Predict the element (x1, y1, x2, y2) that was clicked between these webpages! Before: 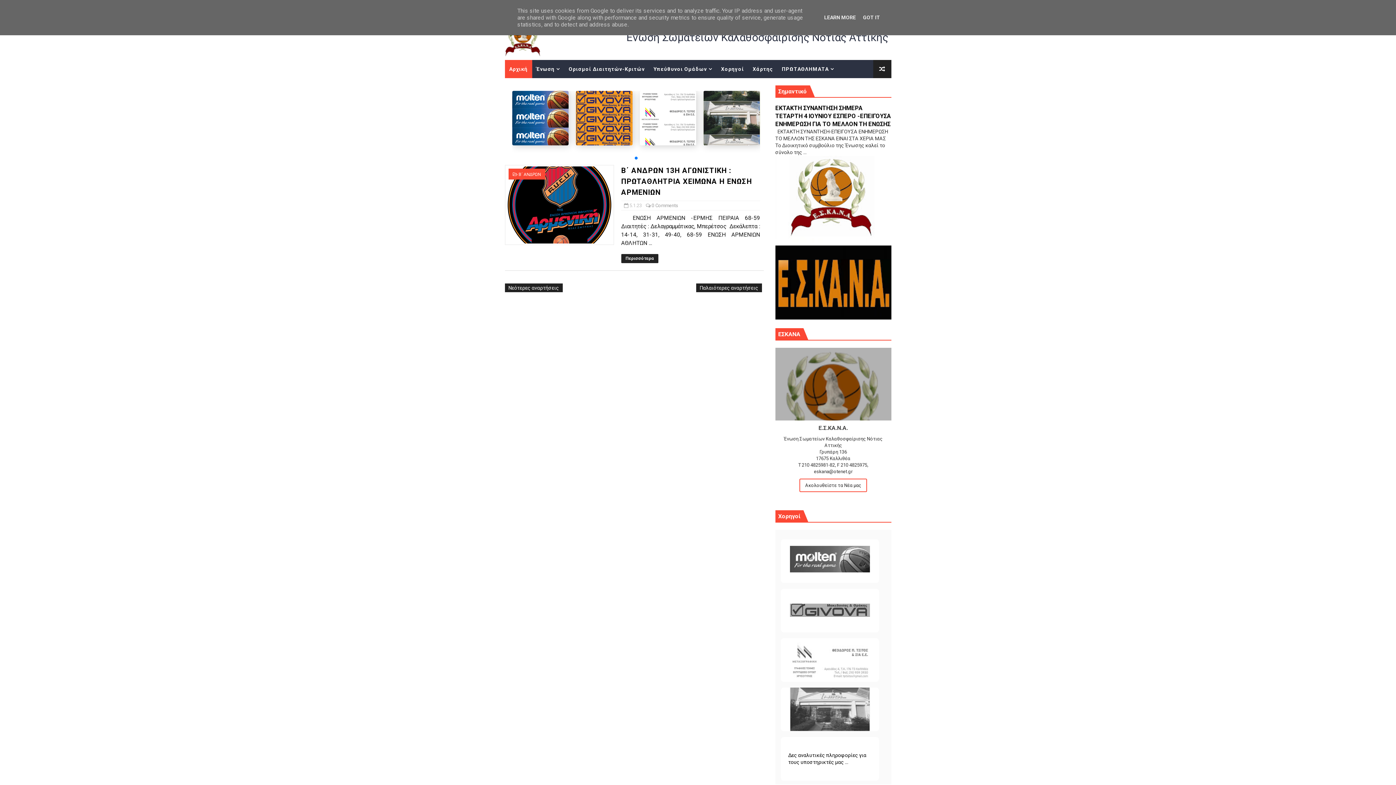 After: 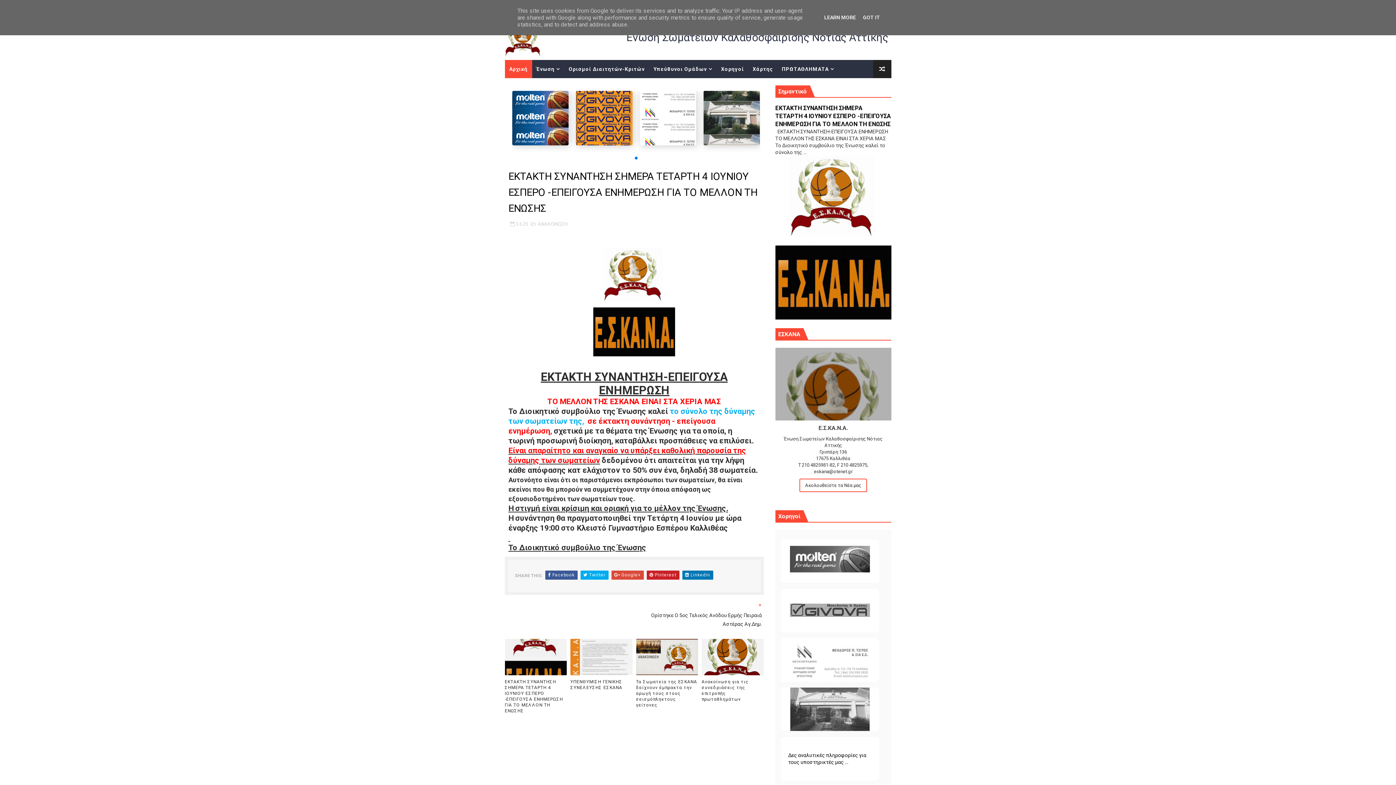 Action: label: ΕΚΤΑΚΤΗ ΣΥΝΑΝΤΗΣΗ ΣΗΜΕΡΑ ΤΕΤΑΡΤΗ 4 ΙΟΥΝΙΟΥ ΕΣΠΕΡΟ -ΕΠΕΙΓΟΥΣΑ ΕΝΗΜΕΡΩΣΗ ΓΙΑ ΤΟ ΜΕΛΛΟΝ ΤΗ ΕΝΩΣΗΣ bbox: (775, 104, 891, 127)